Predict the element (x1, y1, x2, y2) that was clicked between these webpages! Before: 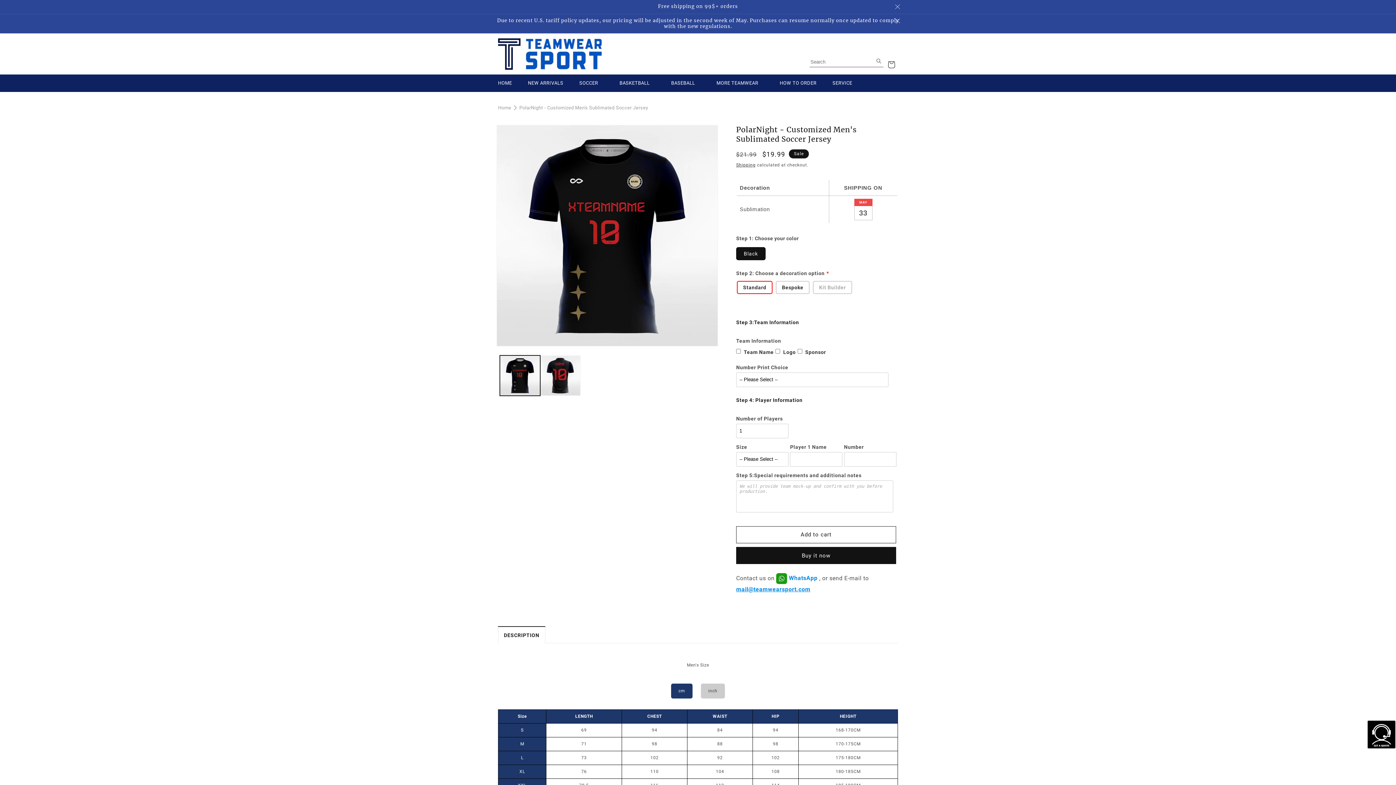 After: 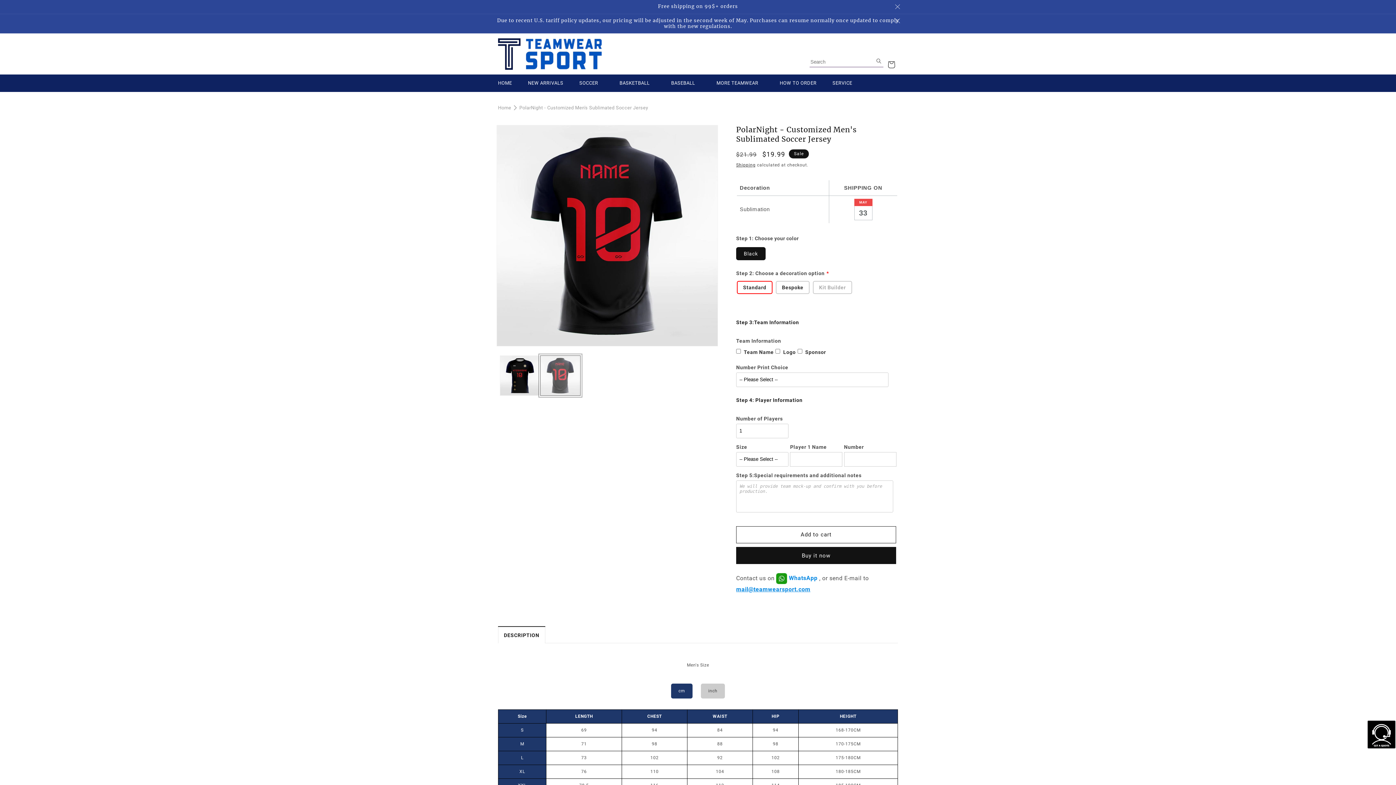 Action: label: Load image 2 in gallery view bbox: (540, 355, 580, 395)